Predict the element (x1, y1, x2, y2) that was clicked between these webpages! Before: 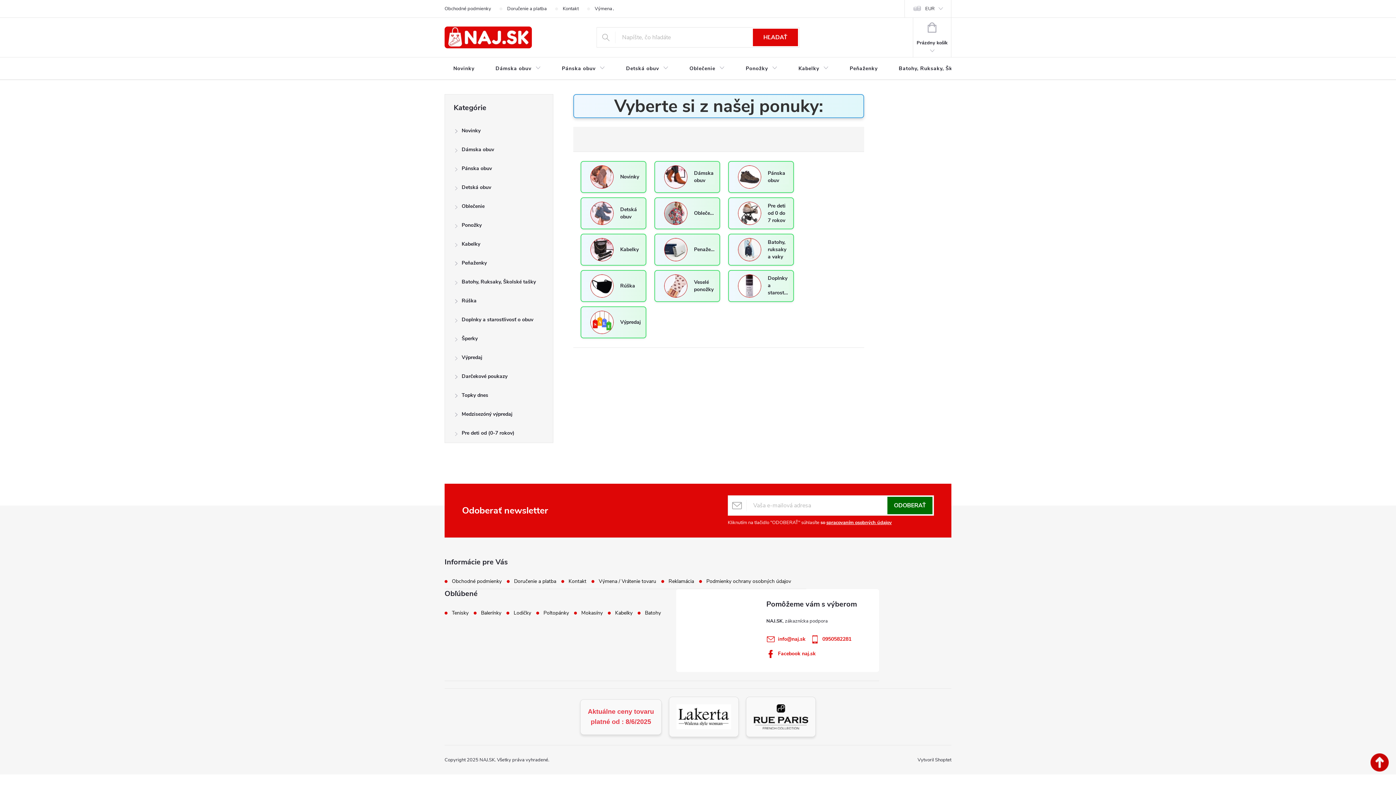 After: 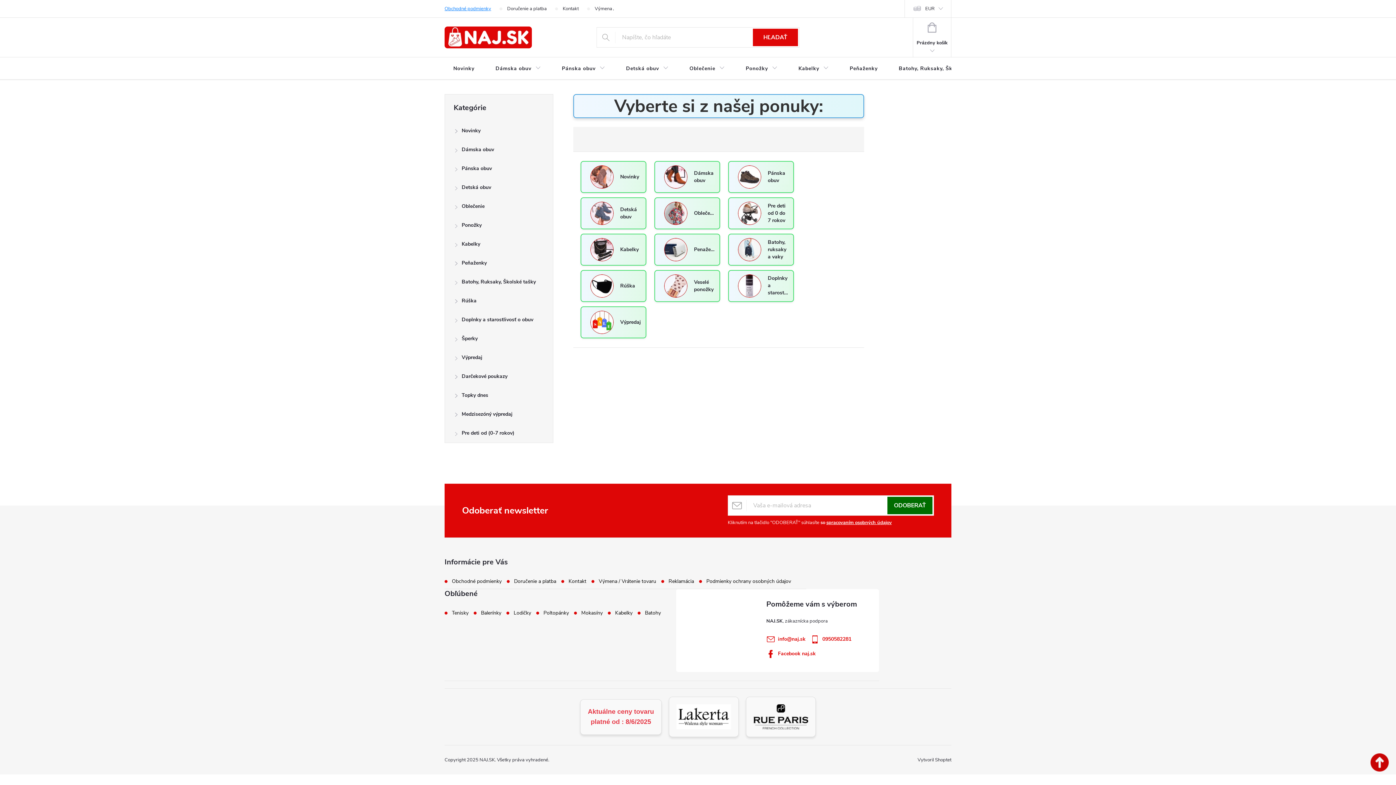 Action: bbox: (444, 0, 503, 17) label: Obchodné podmienky